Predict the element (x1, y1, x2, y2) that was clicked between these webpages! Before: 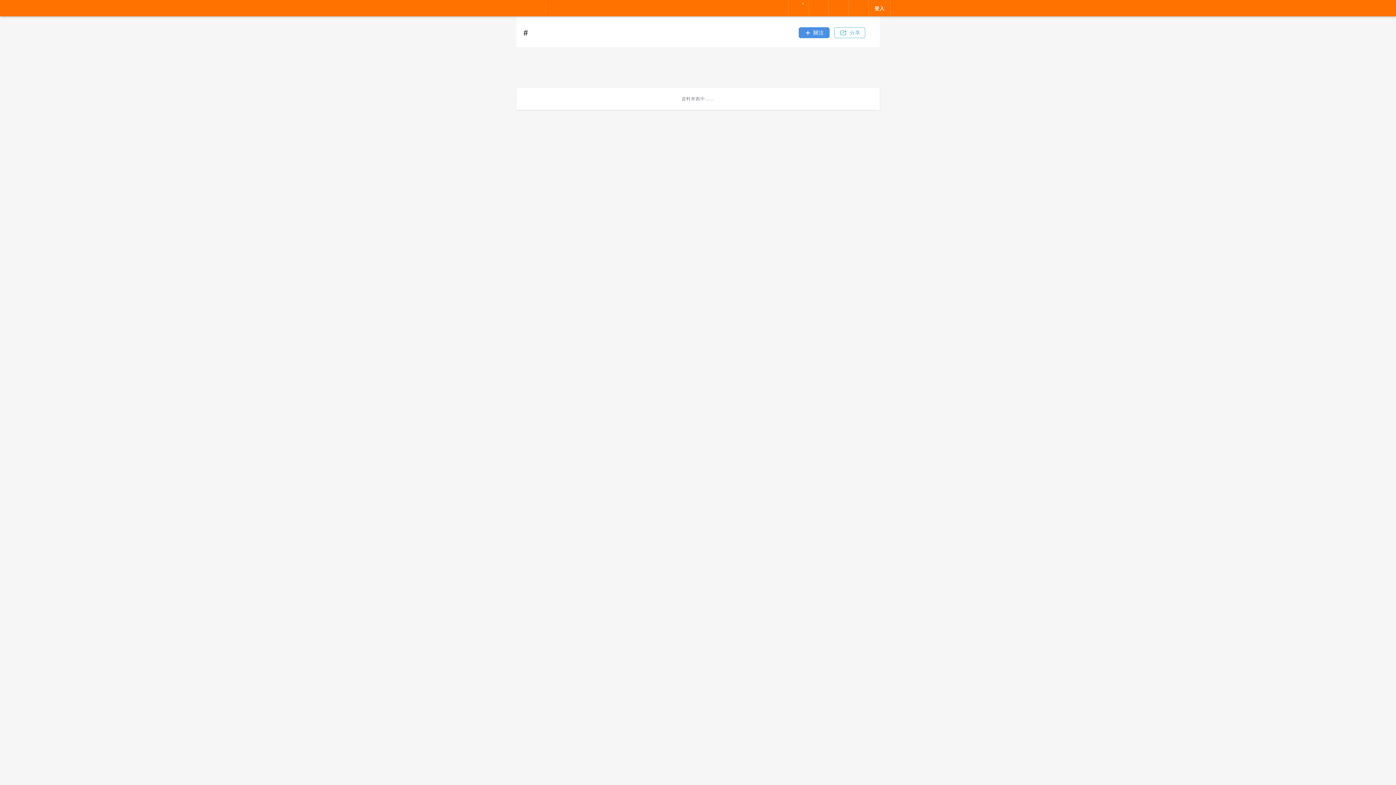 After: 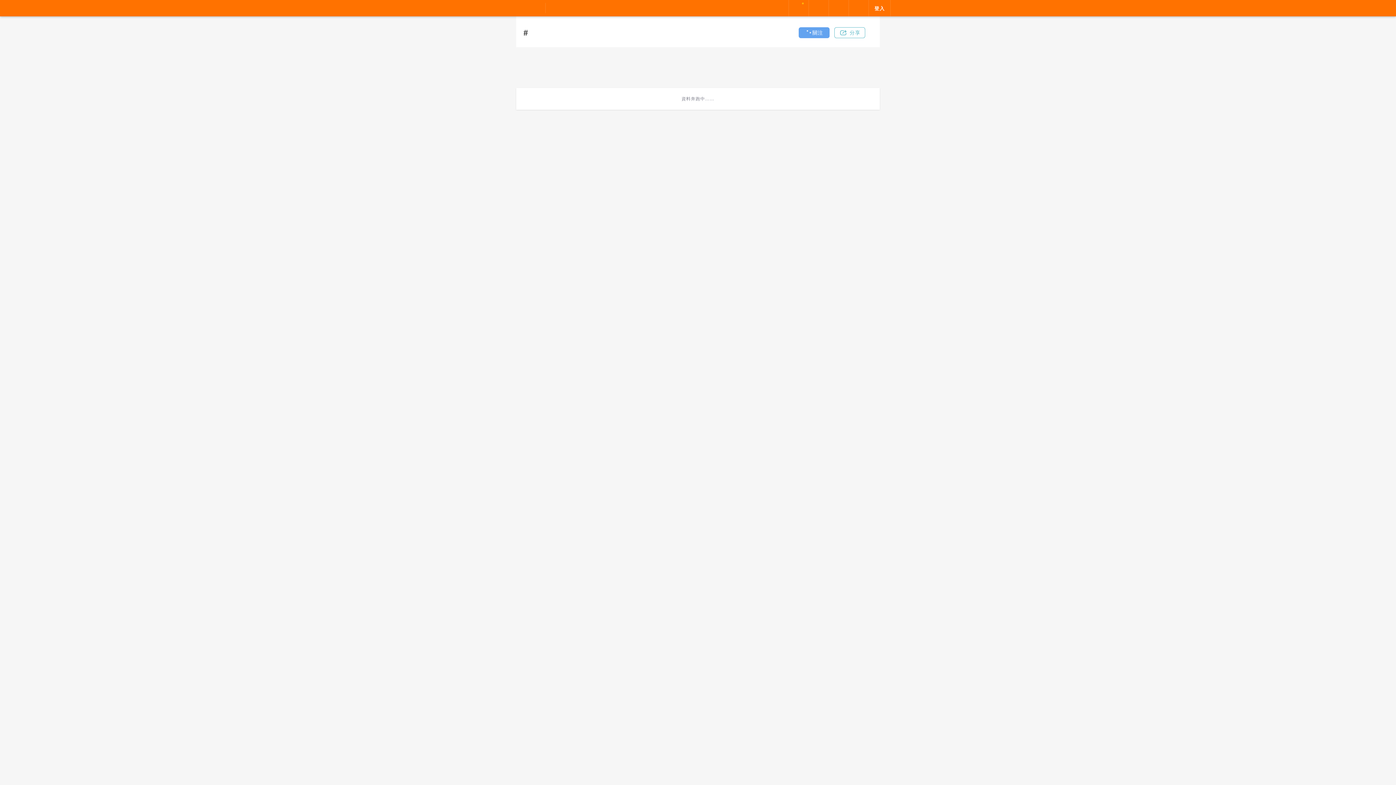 Action: bbox: (798, 27, 829, 38) label: 關注按鈕